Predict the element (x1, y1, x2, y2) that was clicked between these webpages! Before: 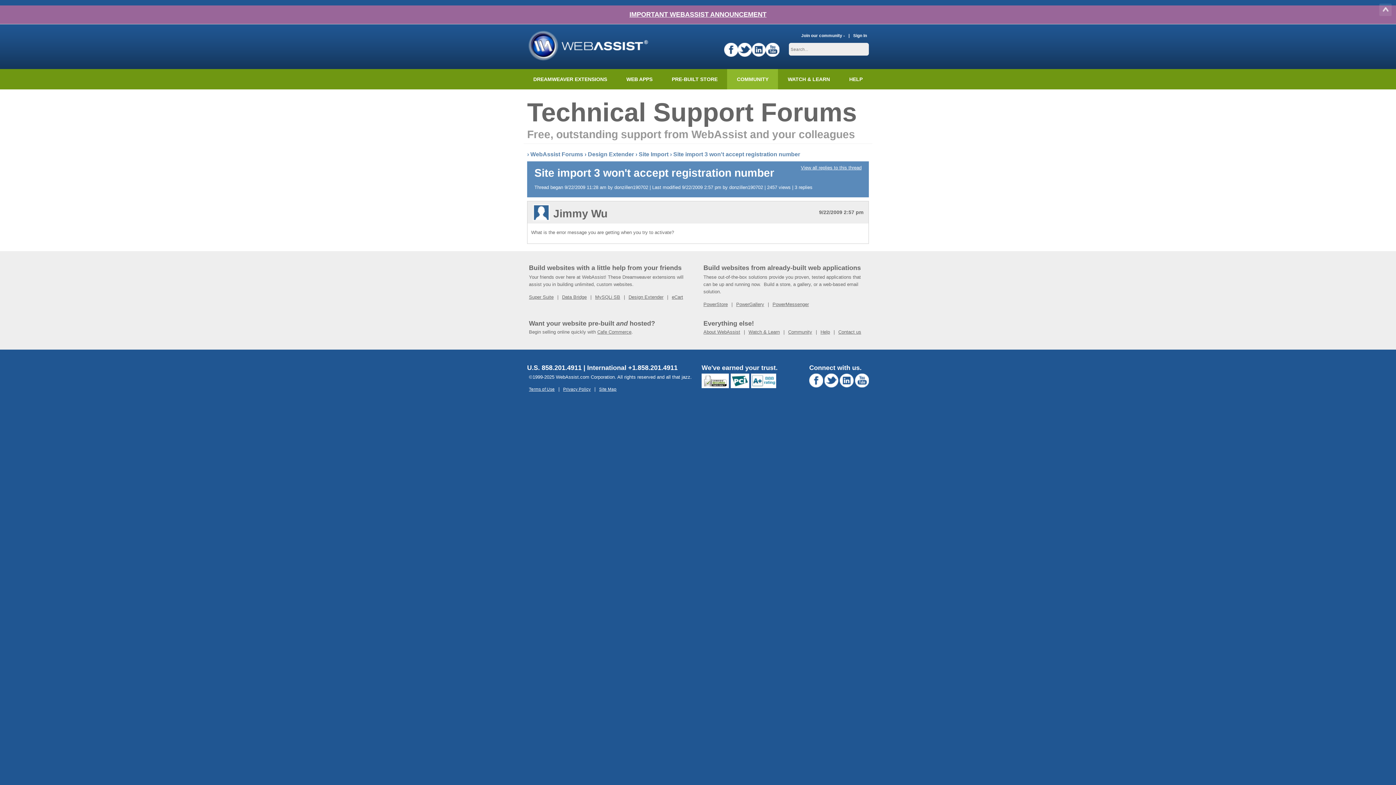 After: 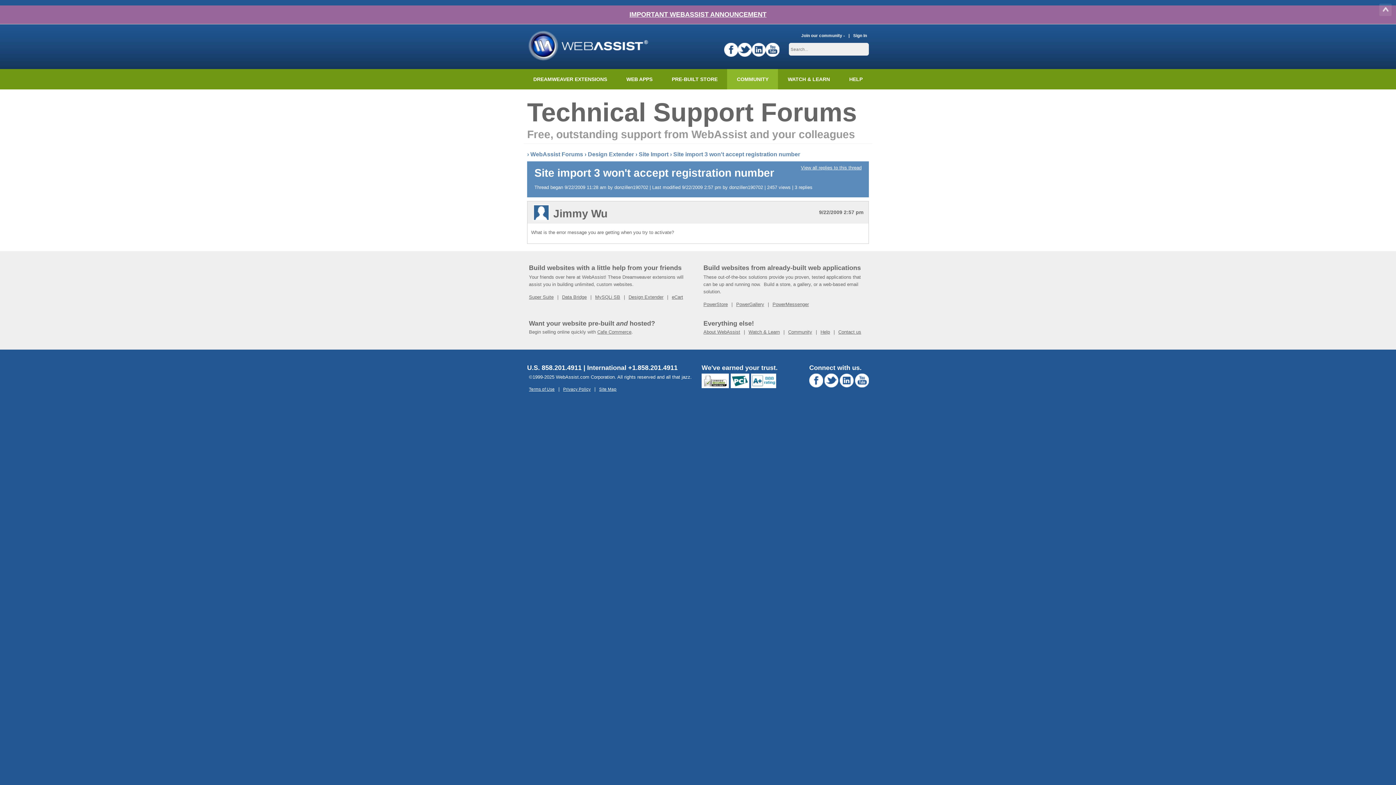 Action: bbox: (809, 383, 823, 388)